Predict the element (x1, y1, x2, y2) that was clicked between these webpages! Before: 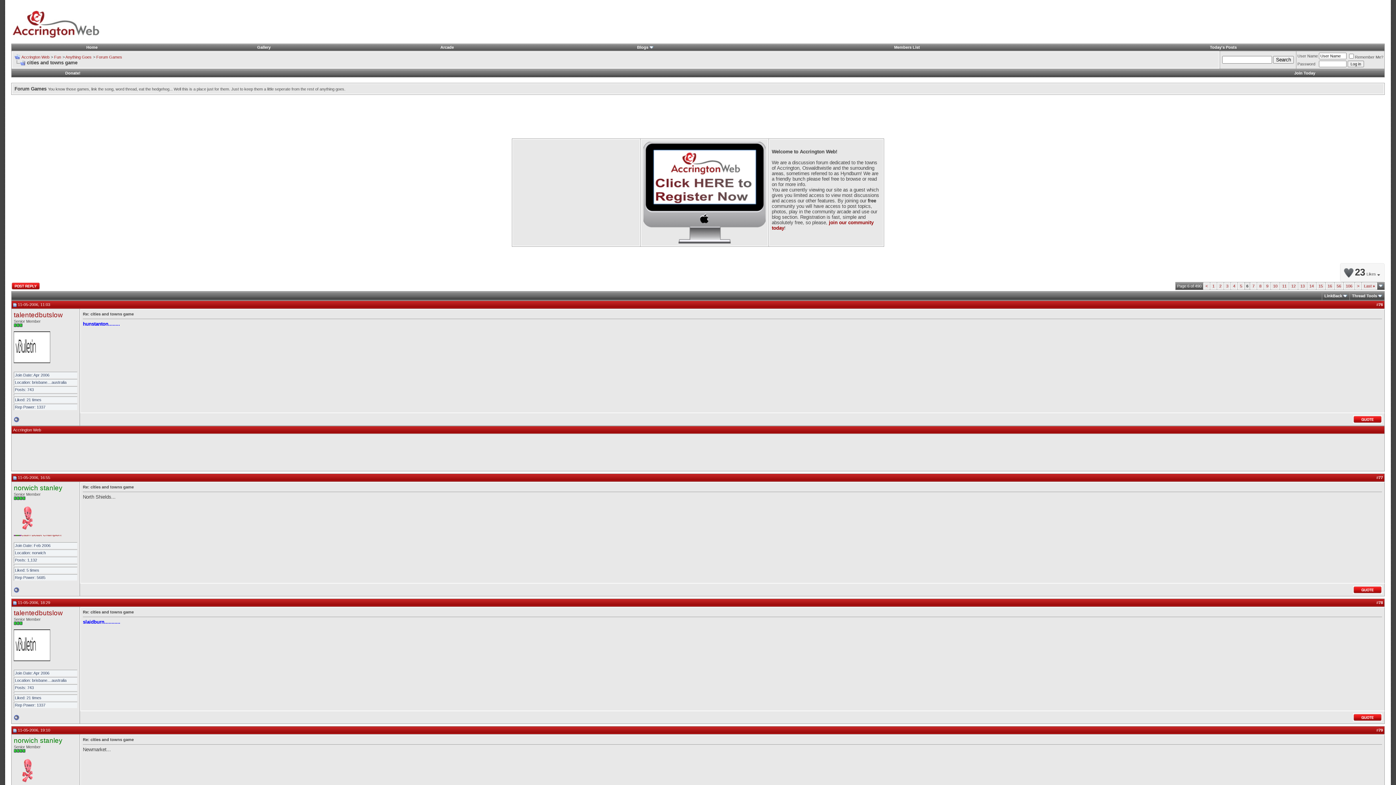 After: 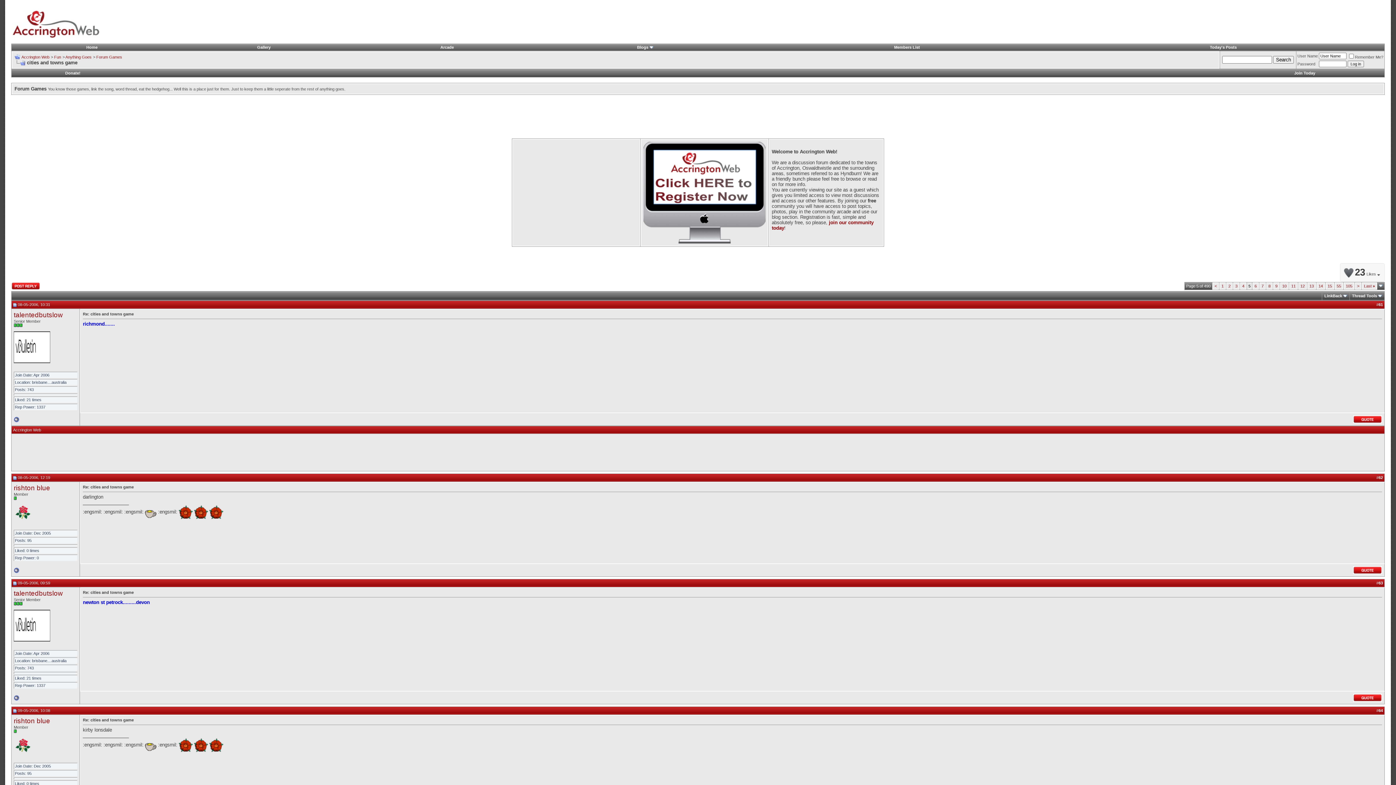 Action: bbox: (1205, 284, 1208, 288) label: <